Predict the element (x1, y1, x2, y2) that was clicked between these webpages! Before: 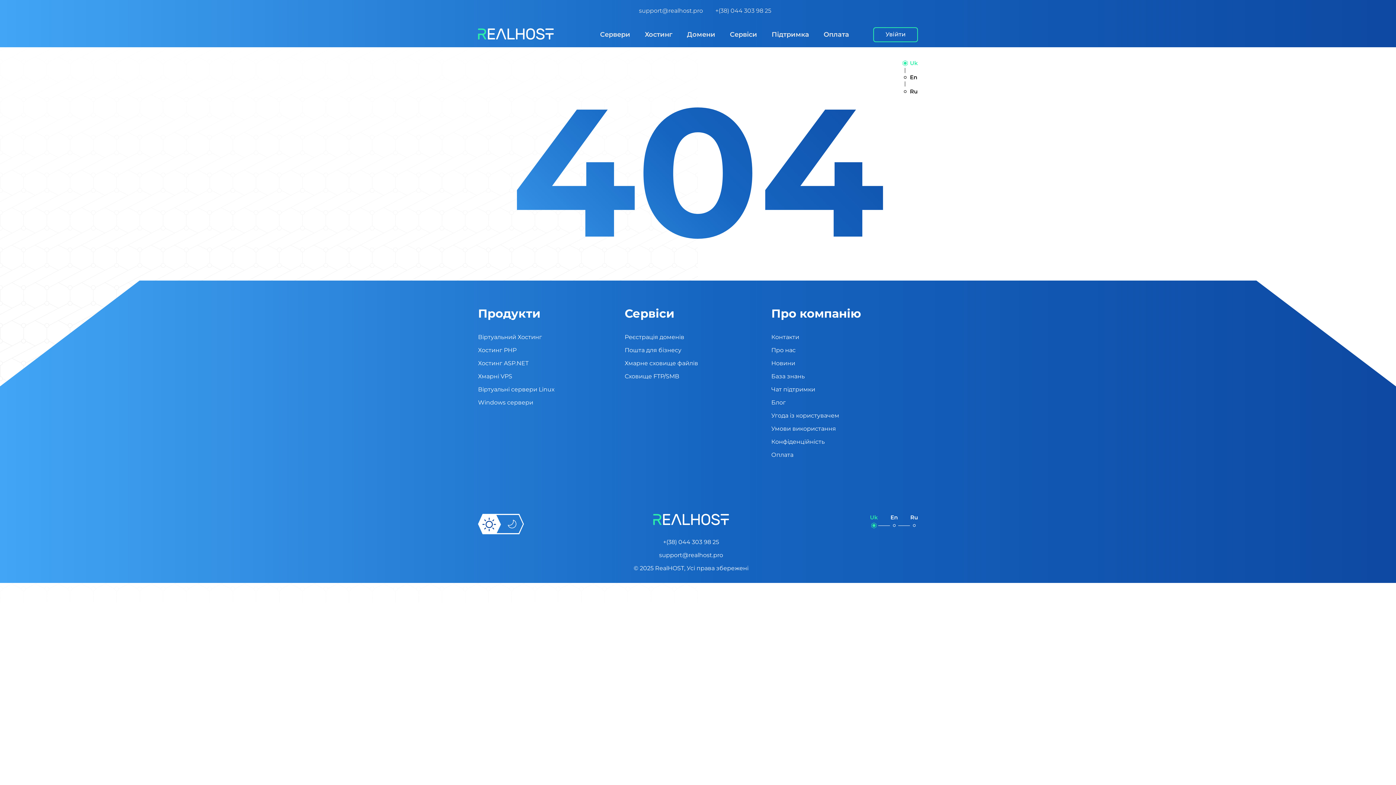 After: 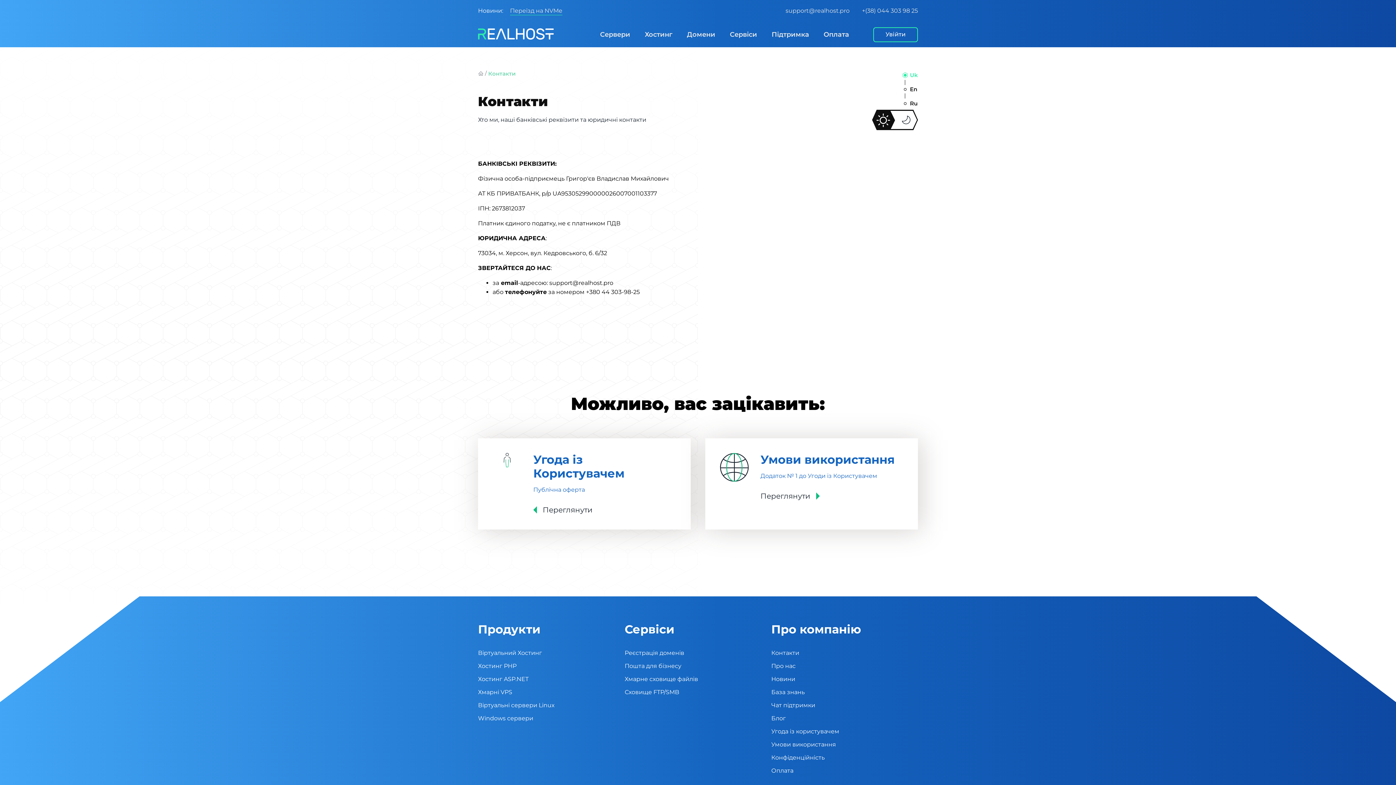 Action: bbox: (771, 333, 799, 340) label: Контакти